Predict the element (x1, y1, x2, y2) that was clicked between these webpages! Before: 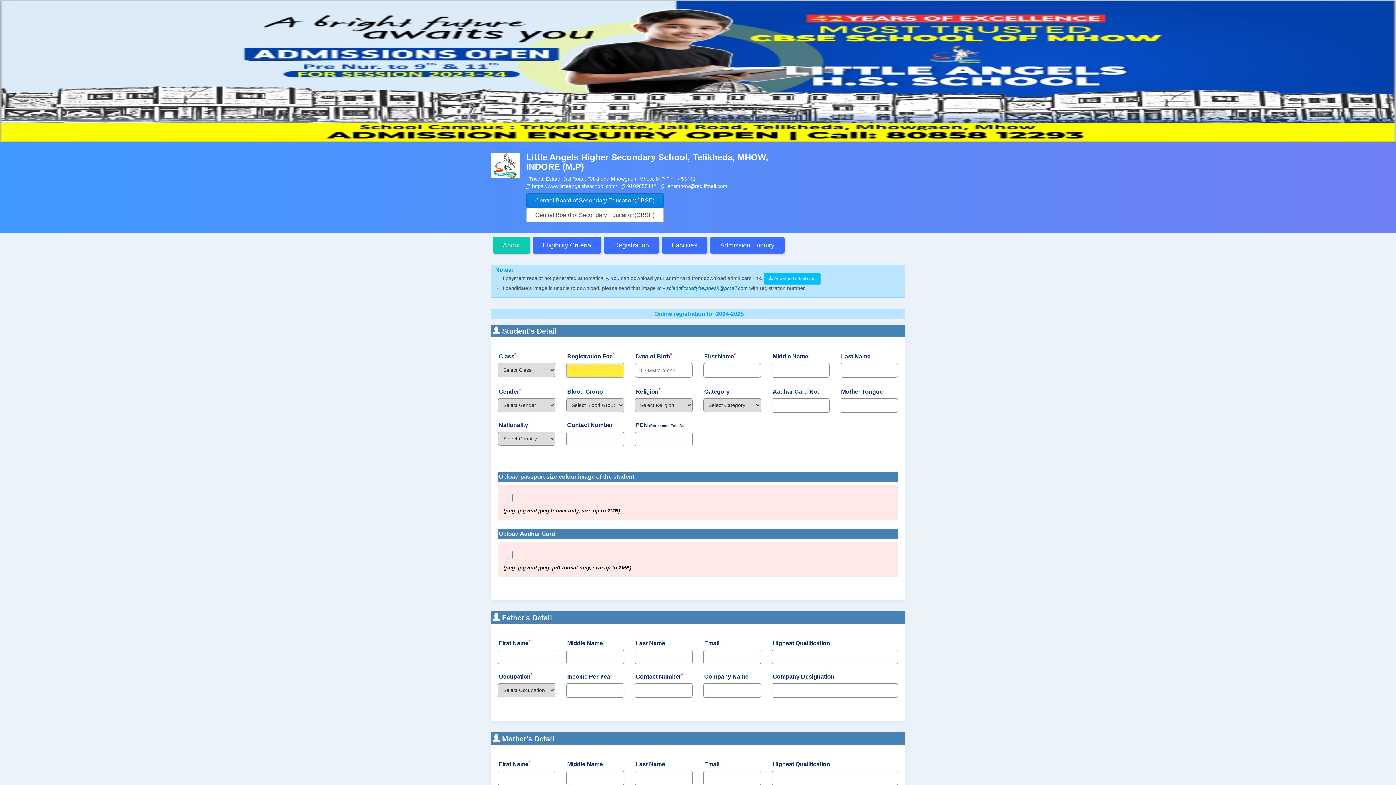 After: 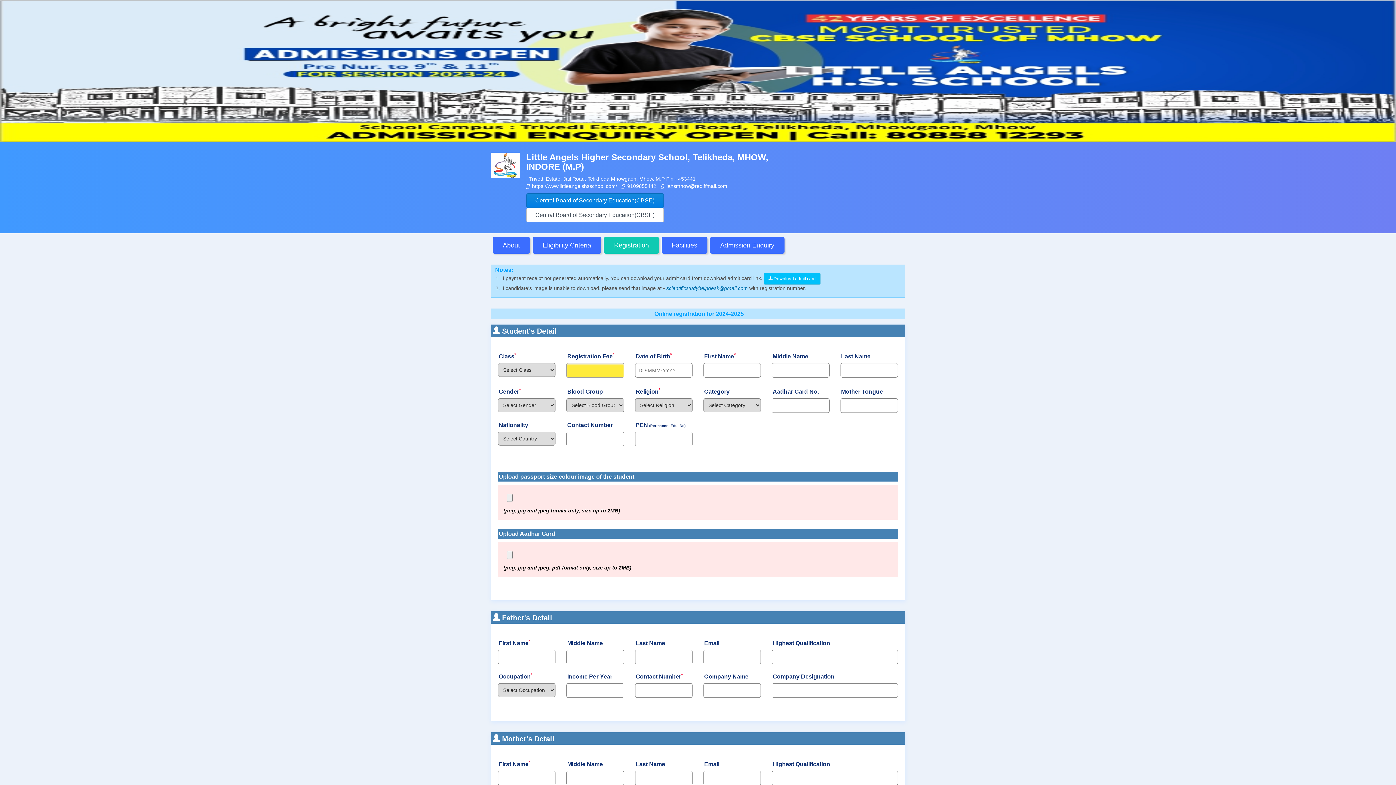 Action: bbox: (604, 237, 659, 253) label: Registration